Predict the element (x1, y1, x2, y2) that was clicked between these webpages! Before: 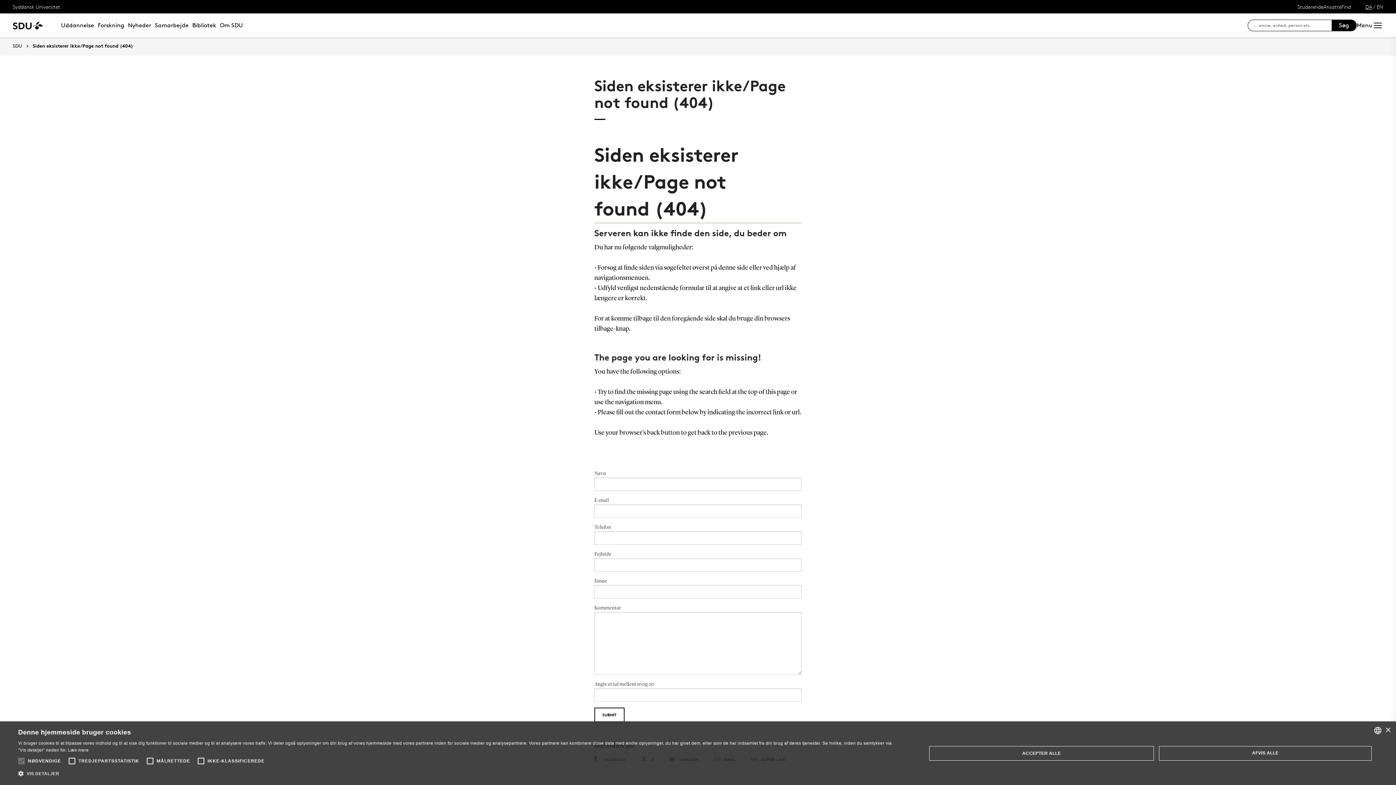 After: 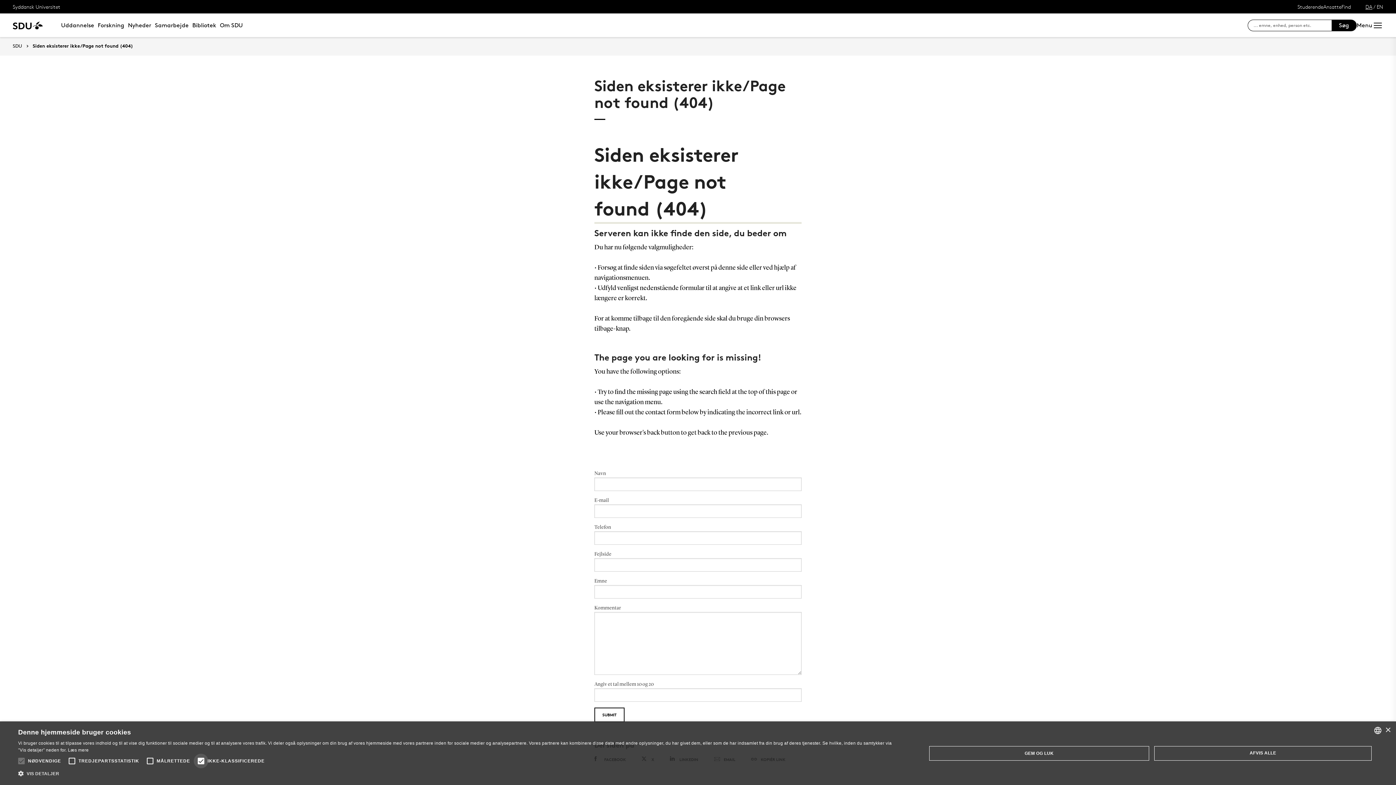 Action: bbox: (193, 754, 208, 768)